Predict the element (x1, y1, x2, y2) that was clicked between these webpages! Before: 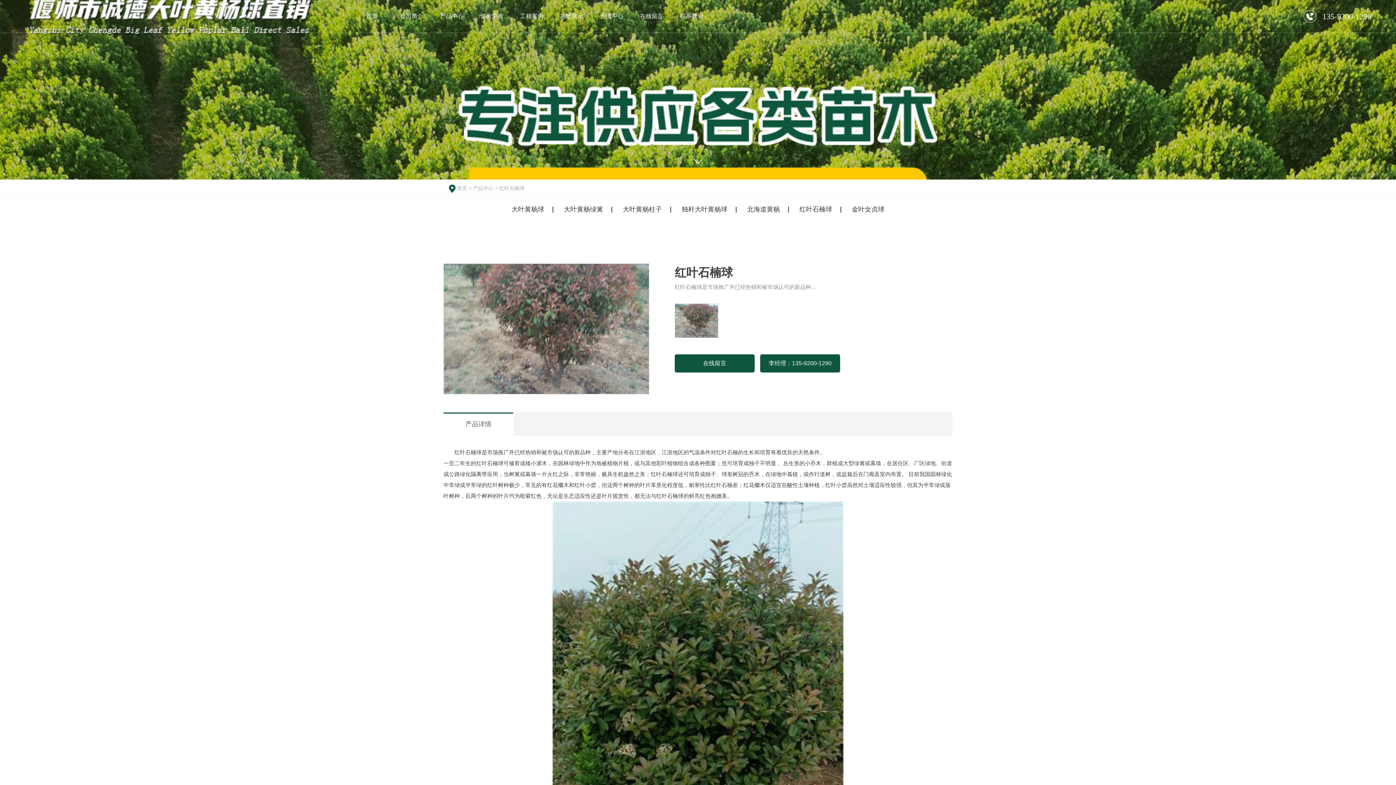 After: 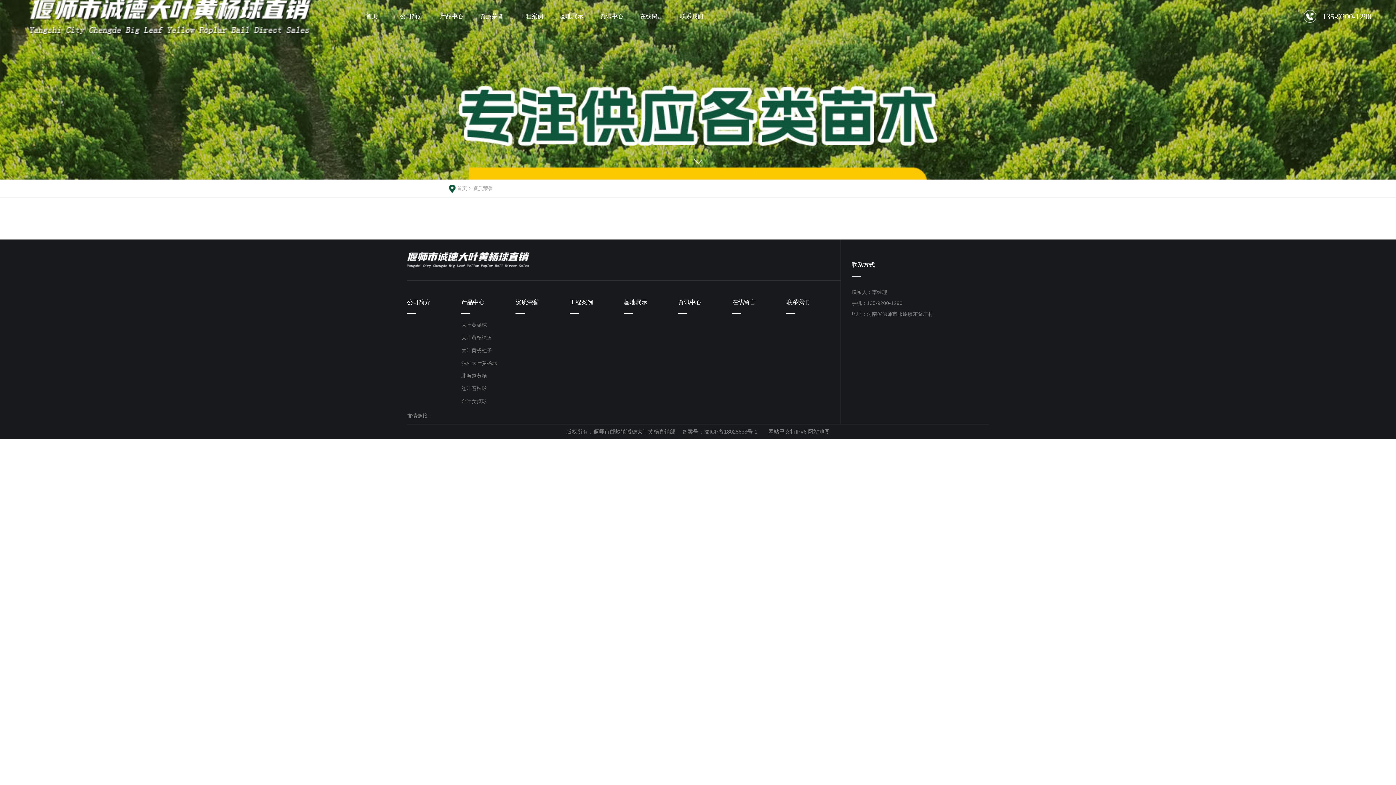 Action: bbox: (471, 0, 511, 32) label: 资质荣誉